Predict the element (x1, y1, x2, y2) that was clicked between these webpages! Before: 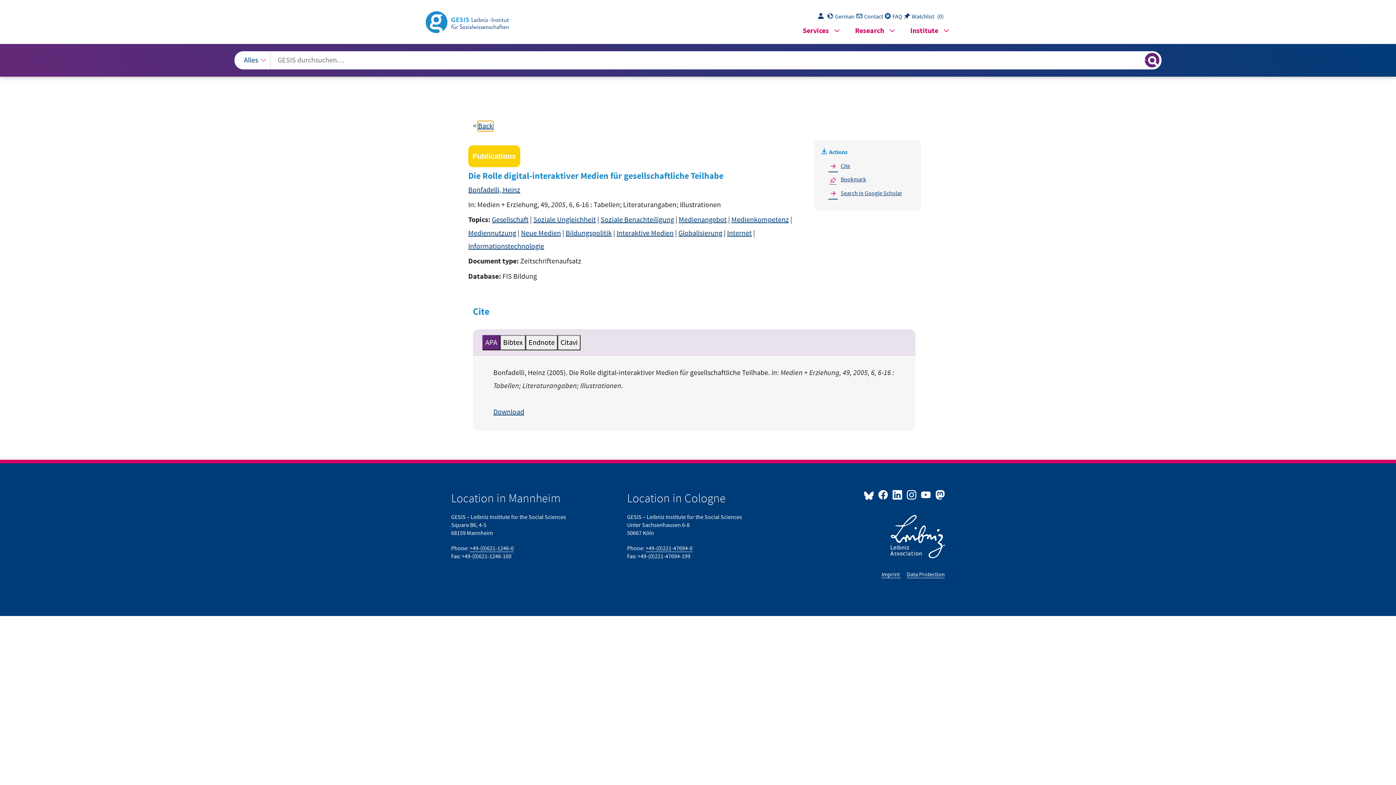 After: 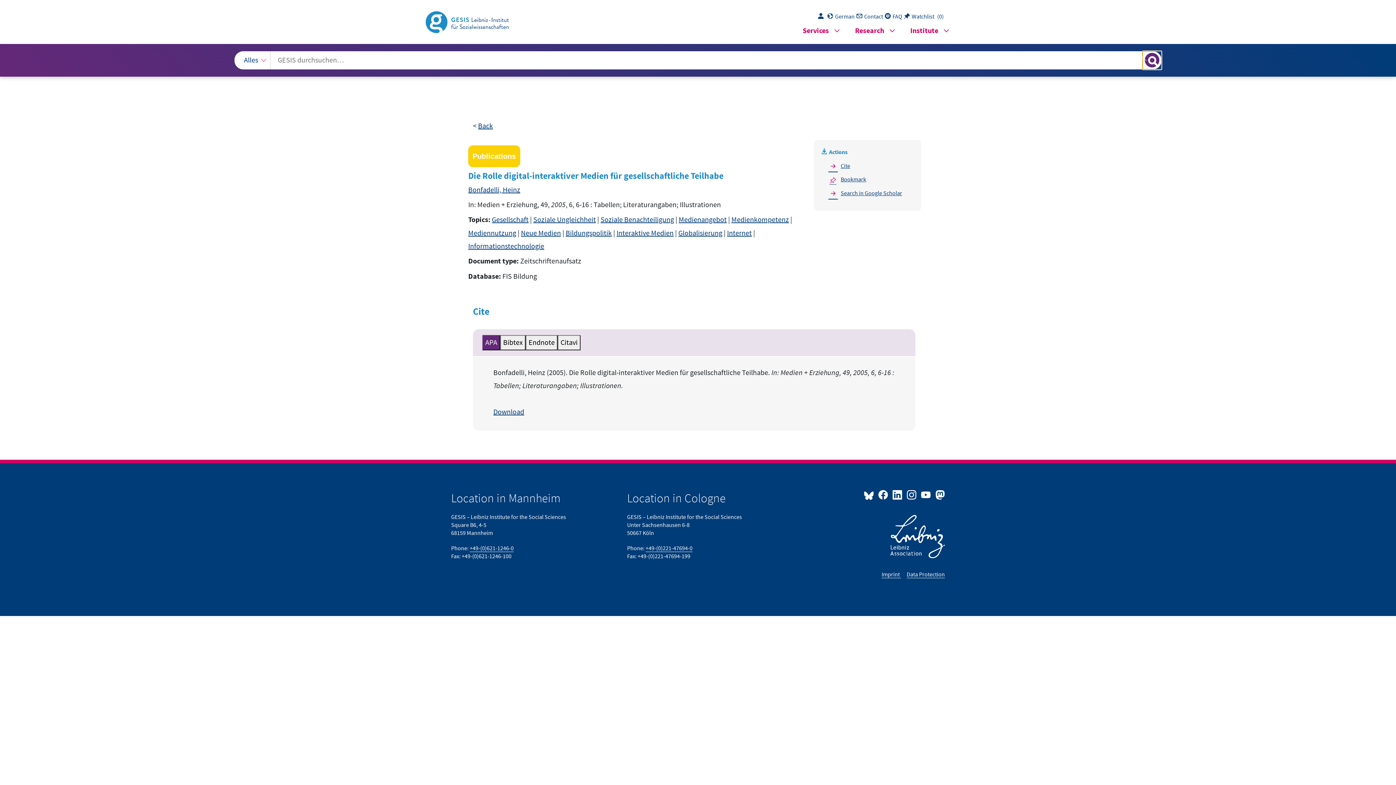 Action: bbox: (1142, 51, 1161, 69) label: Suchergebnisse anzeigen oder verbergen